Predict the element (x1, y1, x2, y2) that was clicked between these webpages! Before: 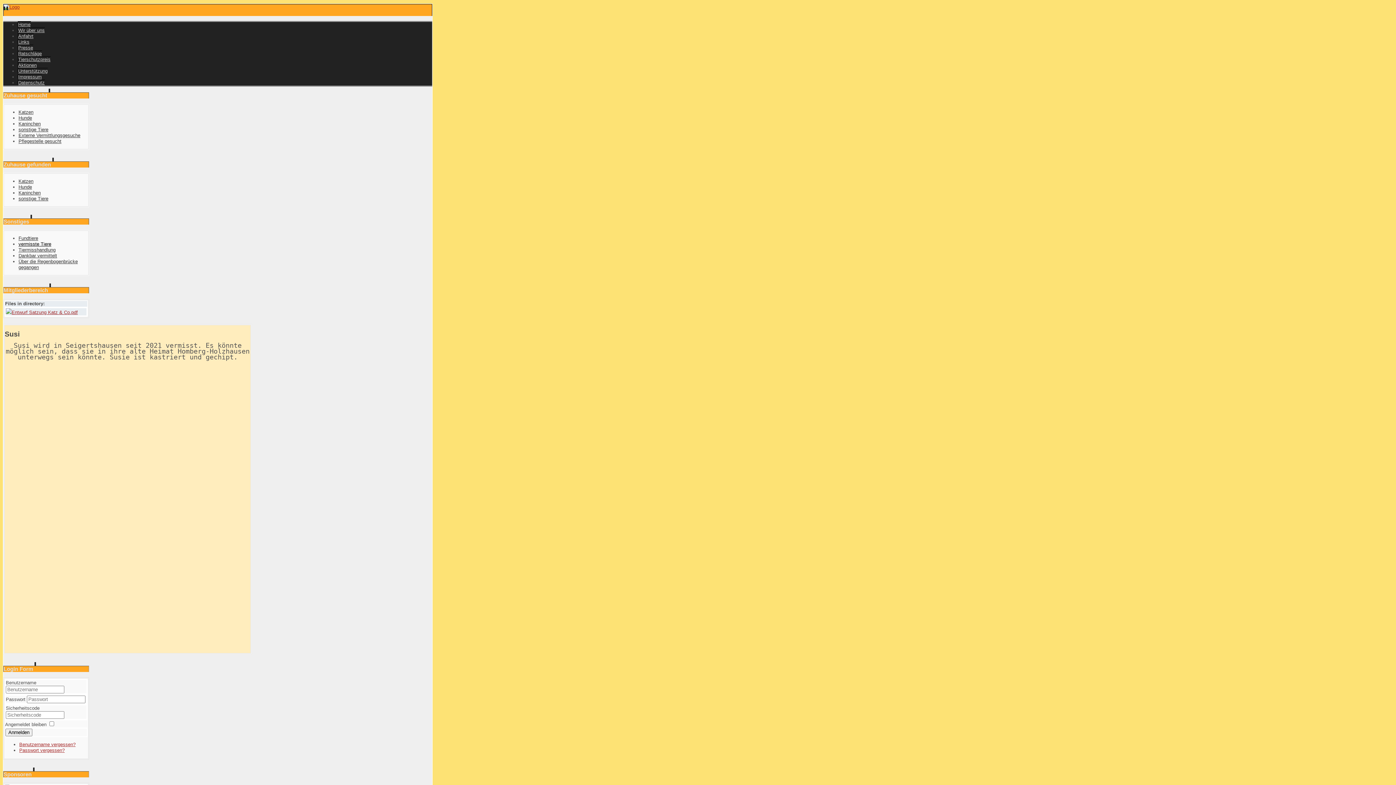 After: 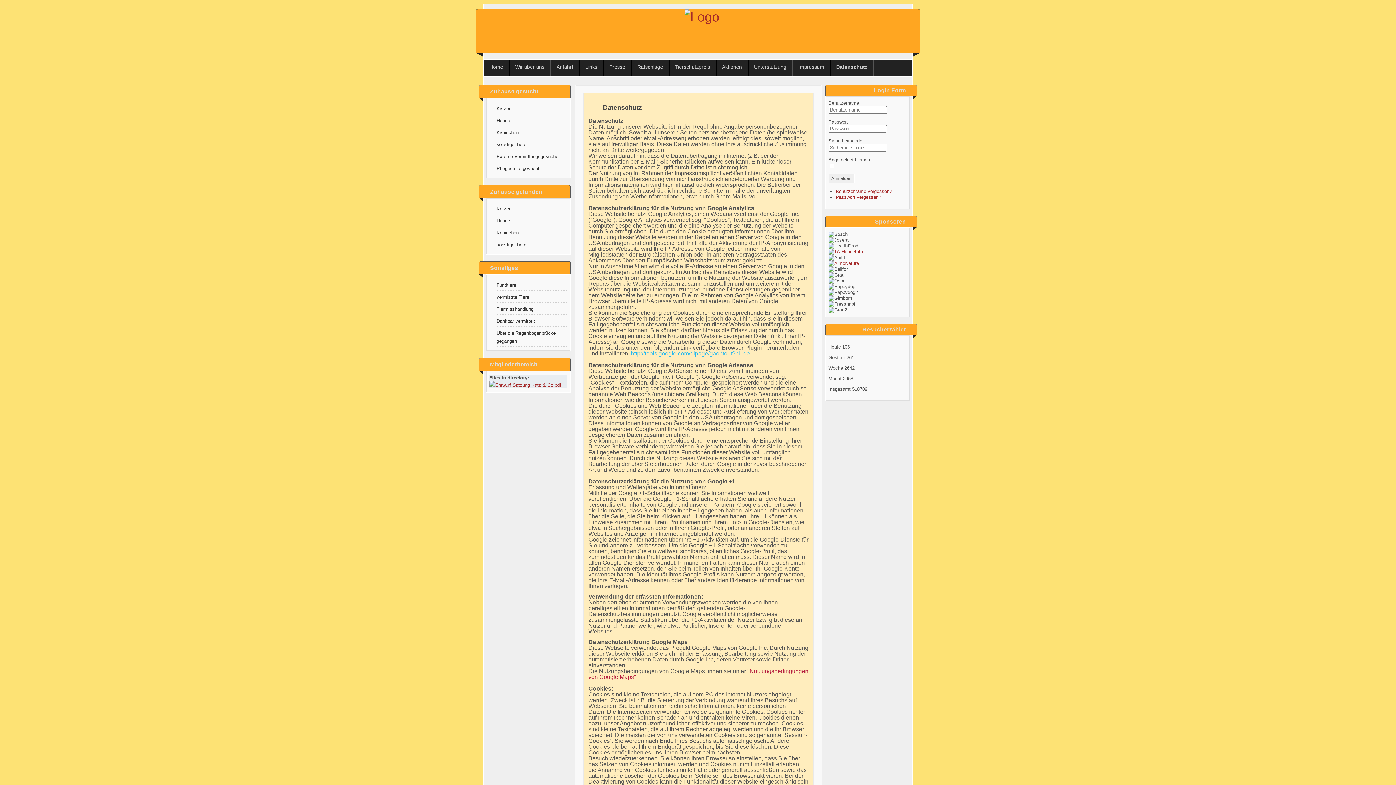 Action: label: Datenschutz bbox: (17, 79, 45, 85)